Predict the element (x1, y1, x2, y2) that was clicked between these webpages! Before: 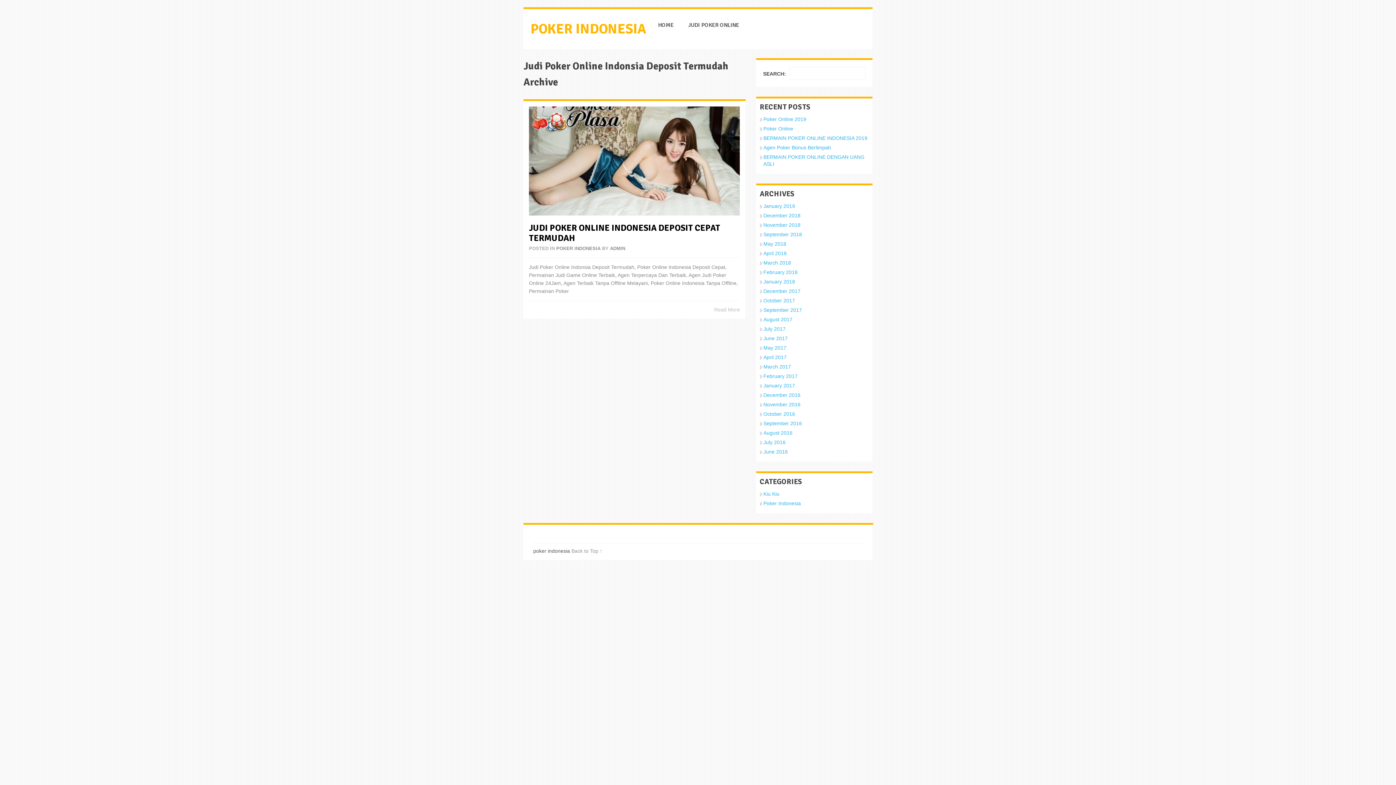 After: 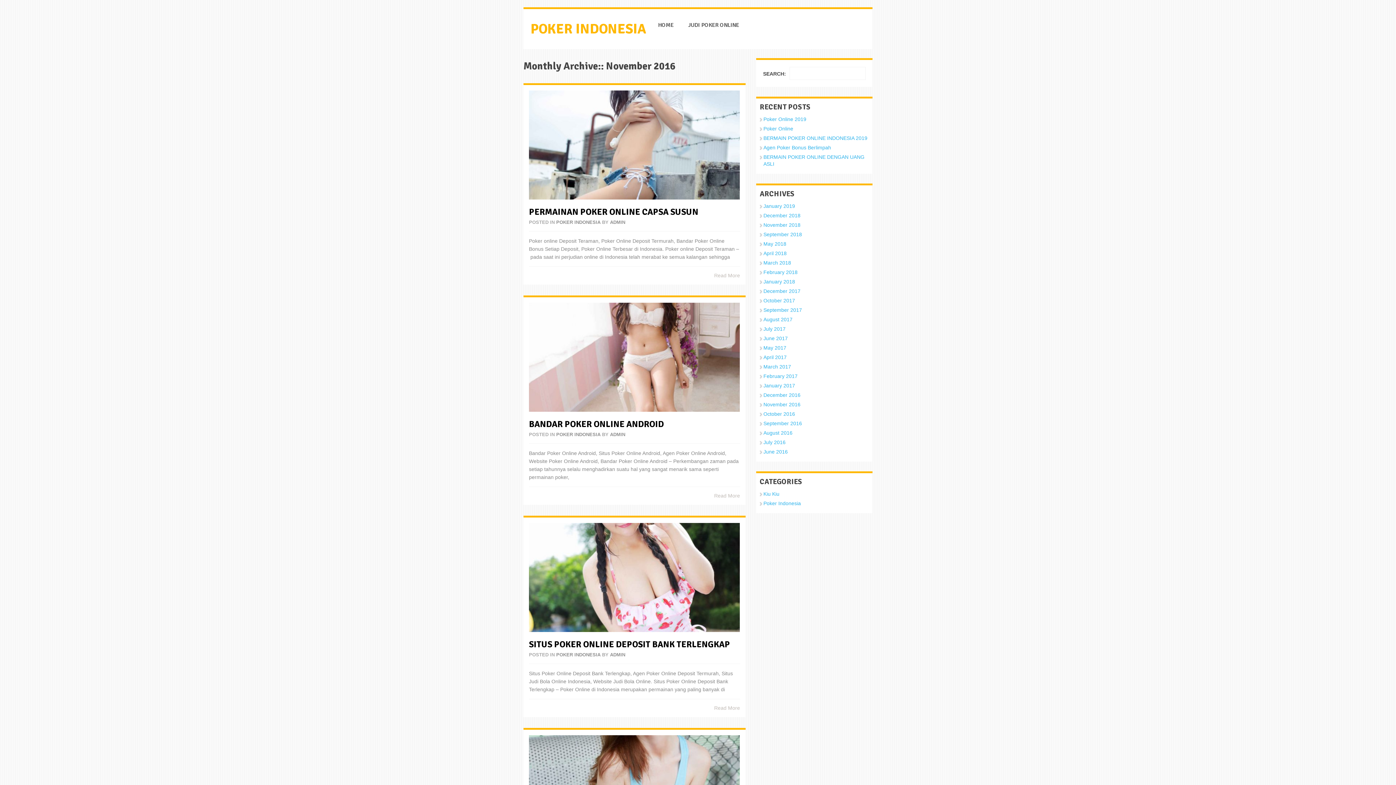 Action: bbox: (763, 401, 800, 407) label: November 2016